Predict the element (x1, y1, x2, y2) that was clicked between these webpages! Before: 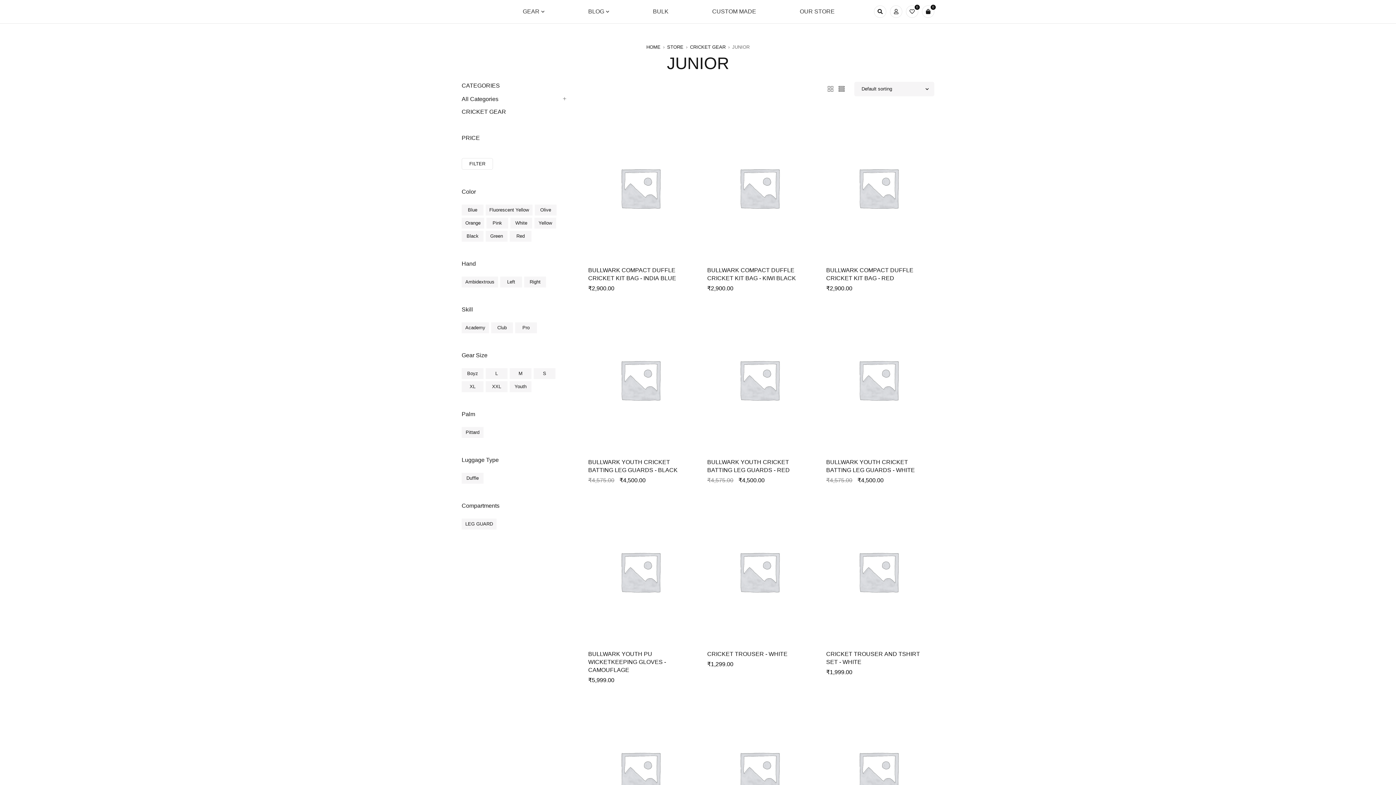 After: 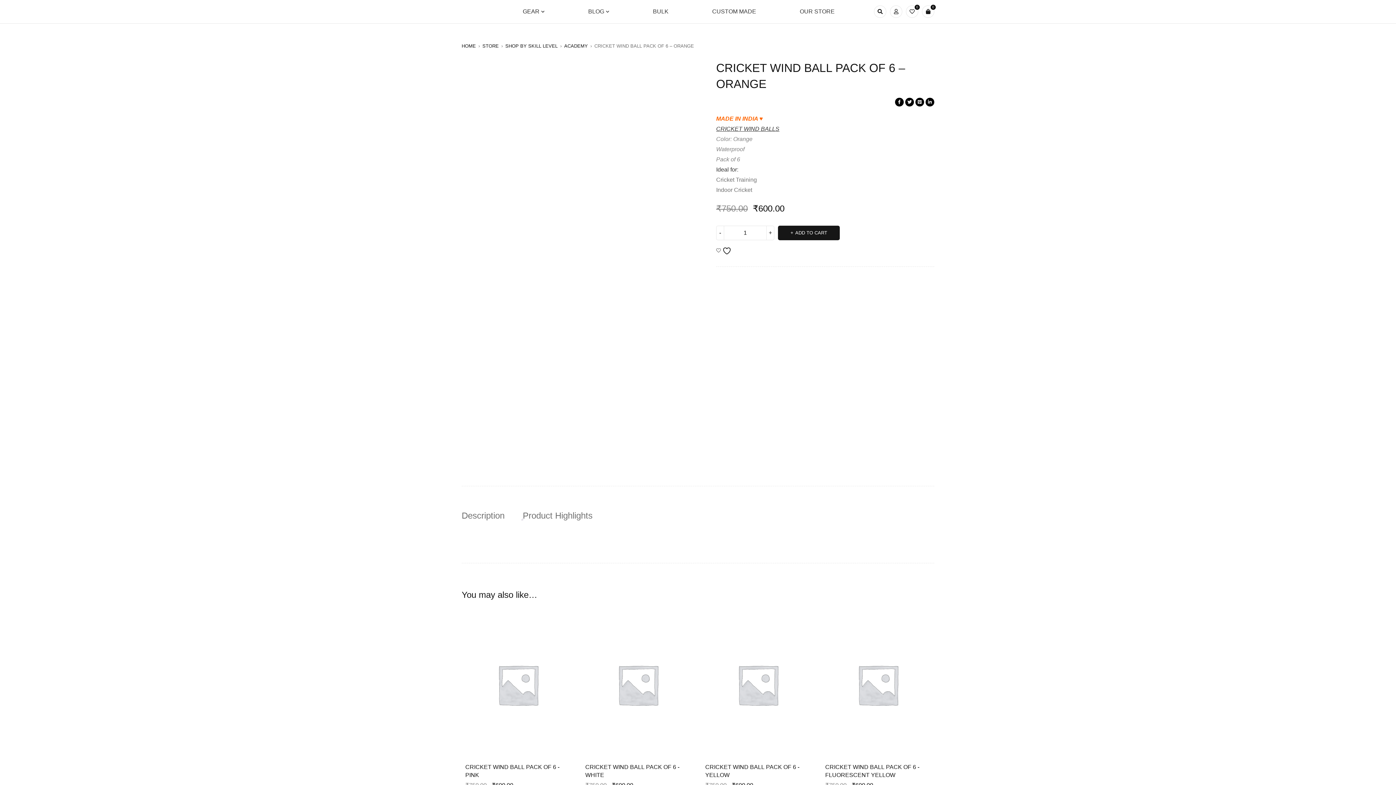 Action: bbox: (822, 699, 934, 844)